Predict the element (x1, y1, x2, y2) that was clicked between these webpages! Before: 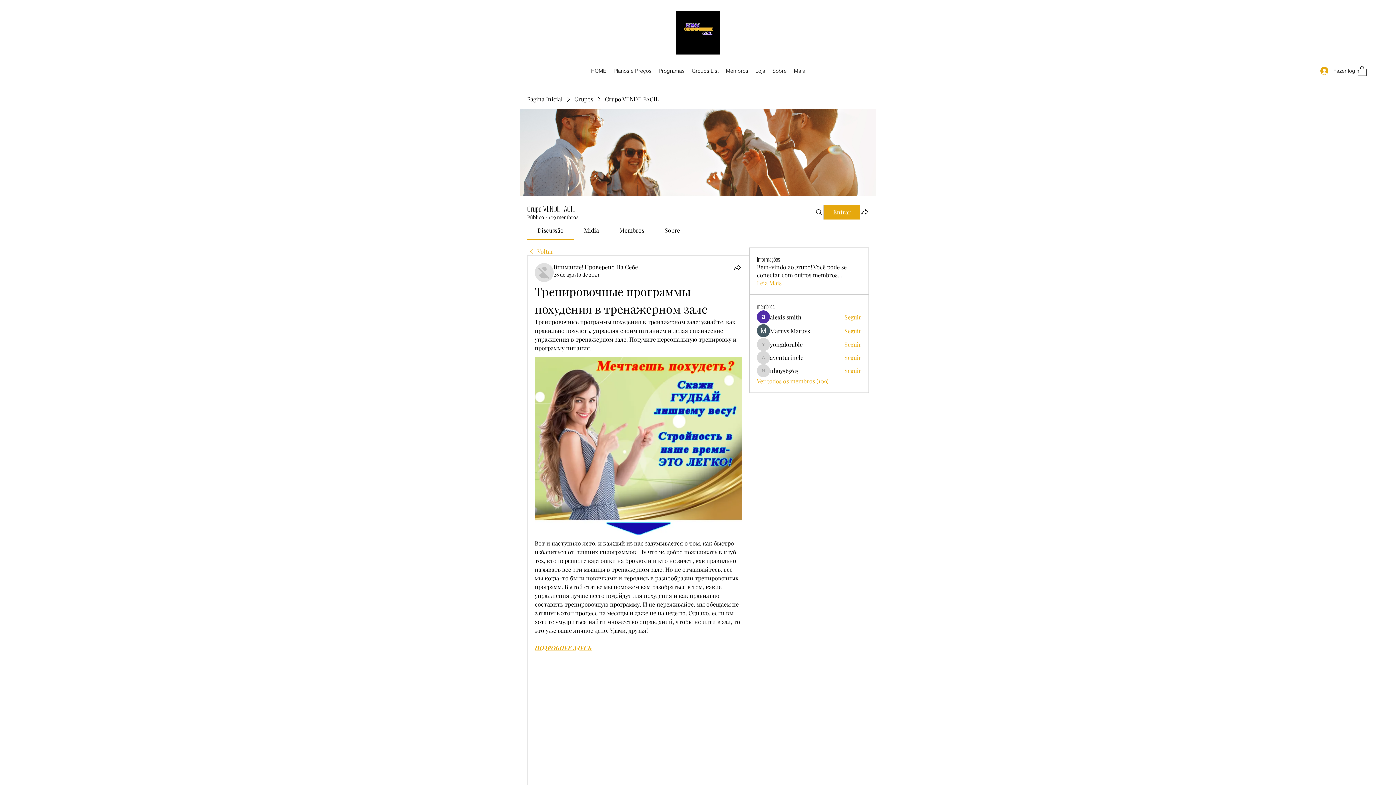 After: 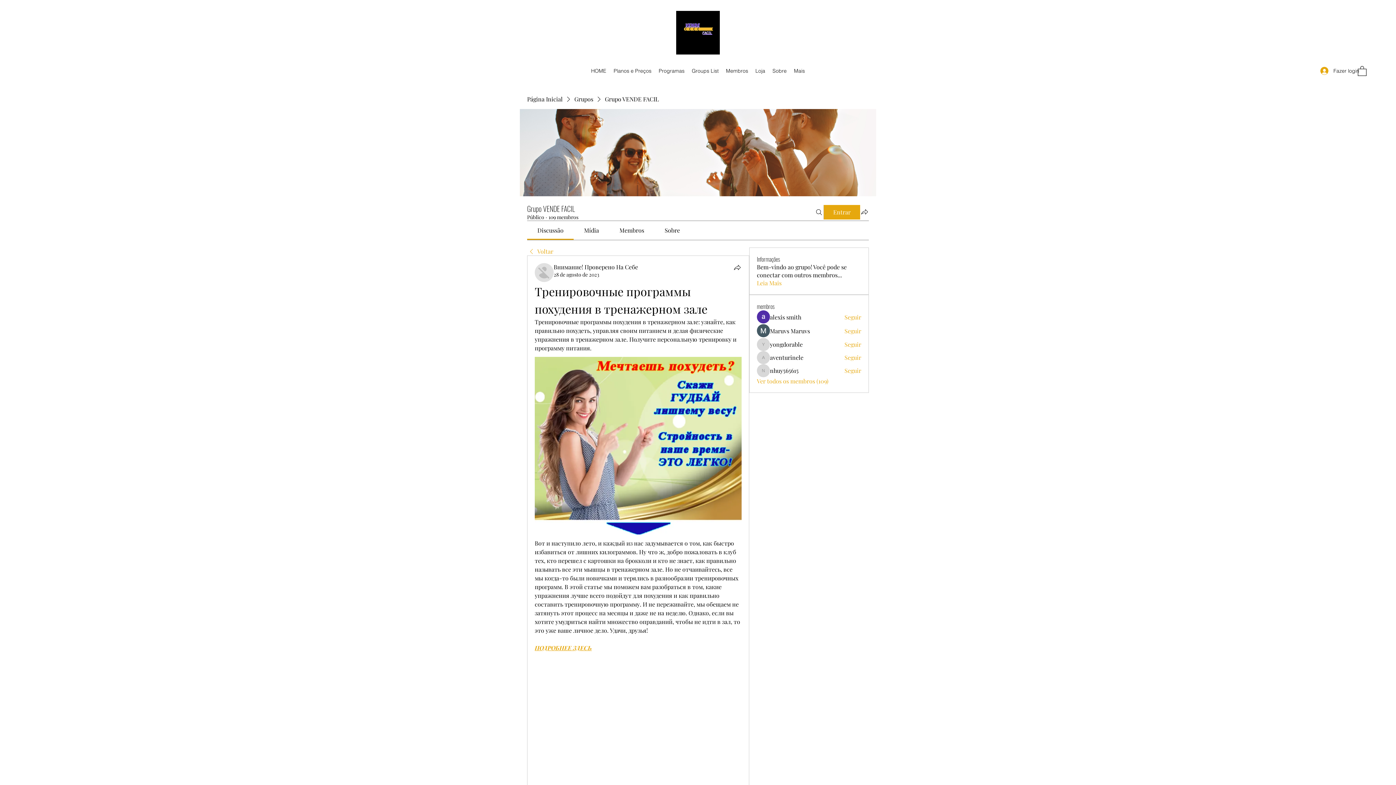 Action: bbox: (664, 226, 680, 234) label: Sobre